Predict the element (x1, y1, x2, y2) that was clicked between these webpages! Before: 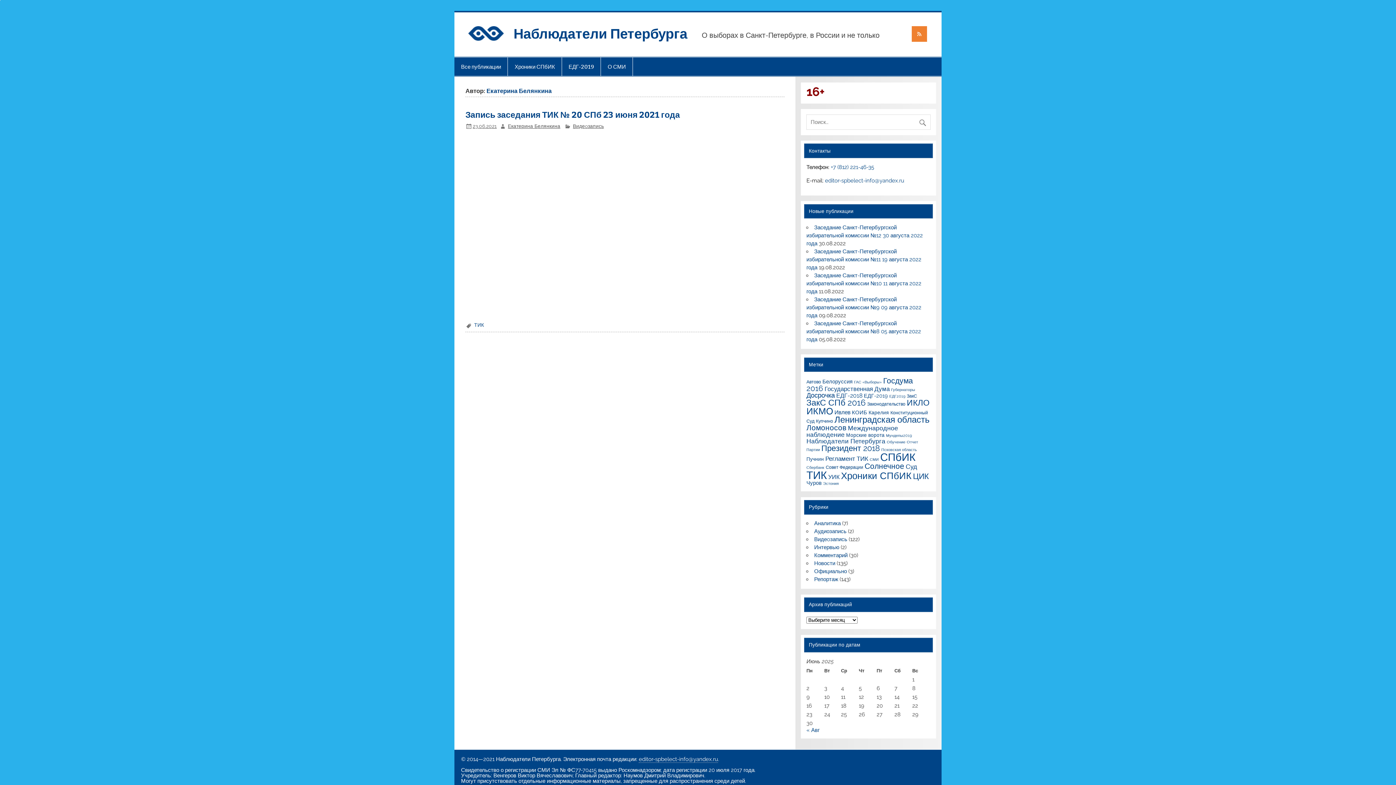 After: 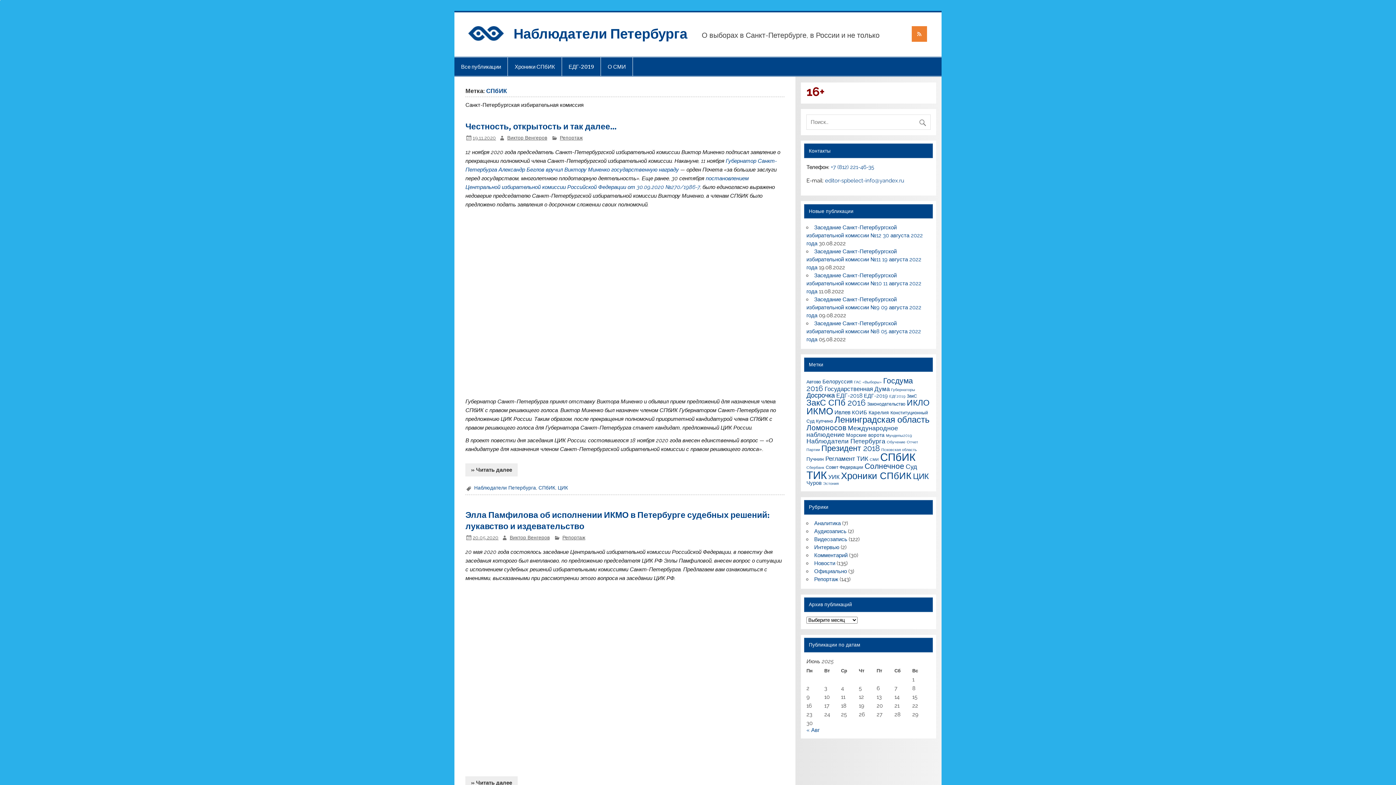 Action: bbox: (880, 451, 915, 463) label: СПбИК (127 элементов)